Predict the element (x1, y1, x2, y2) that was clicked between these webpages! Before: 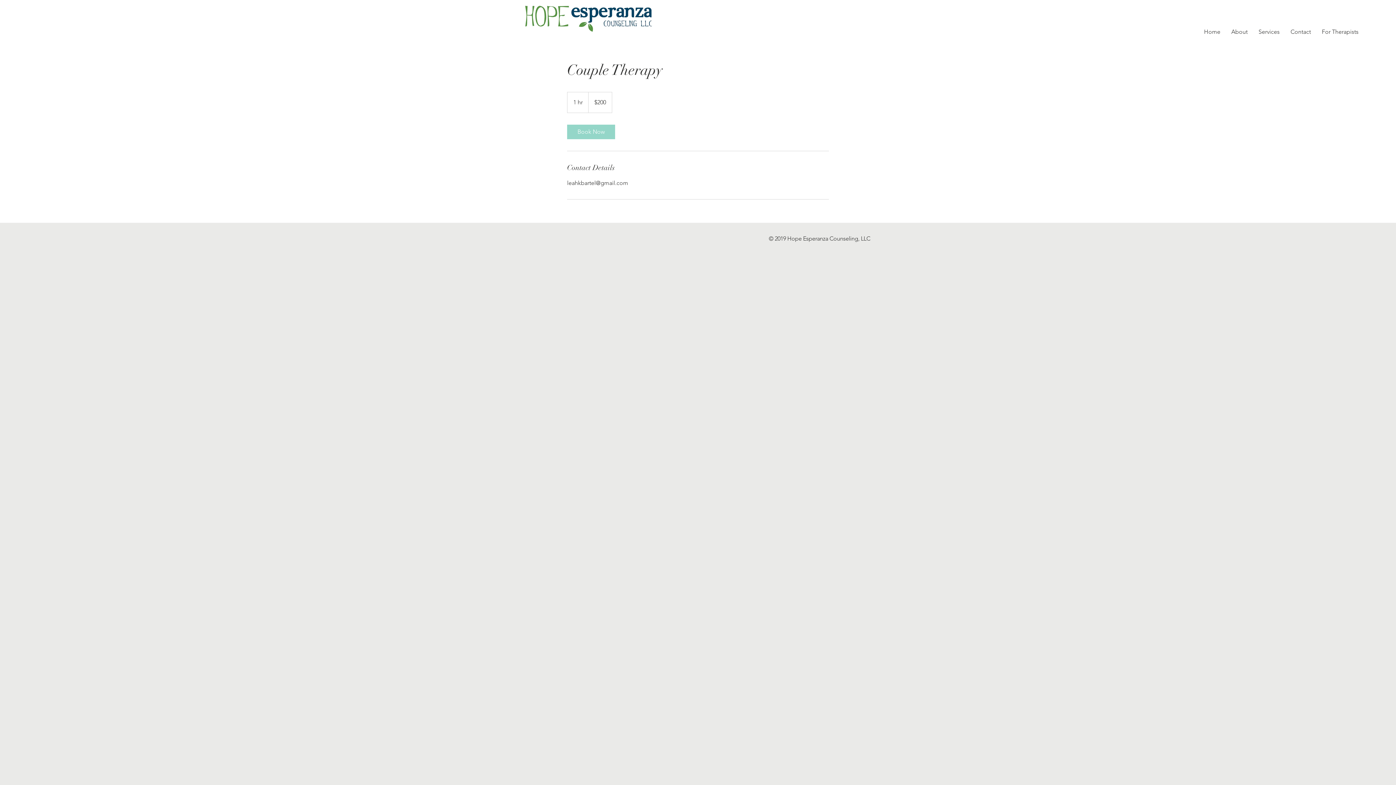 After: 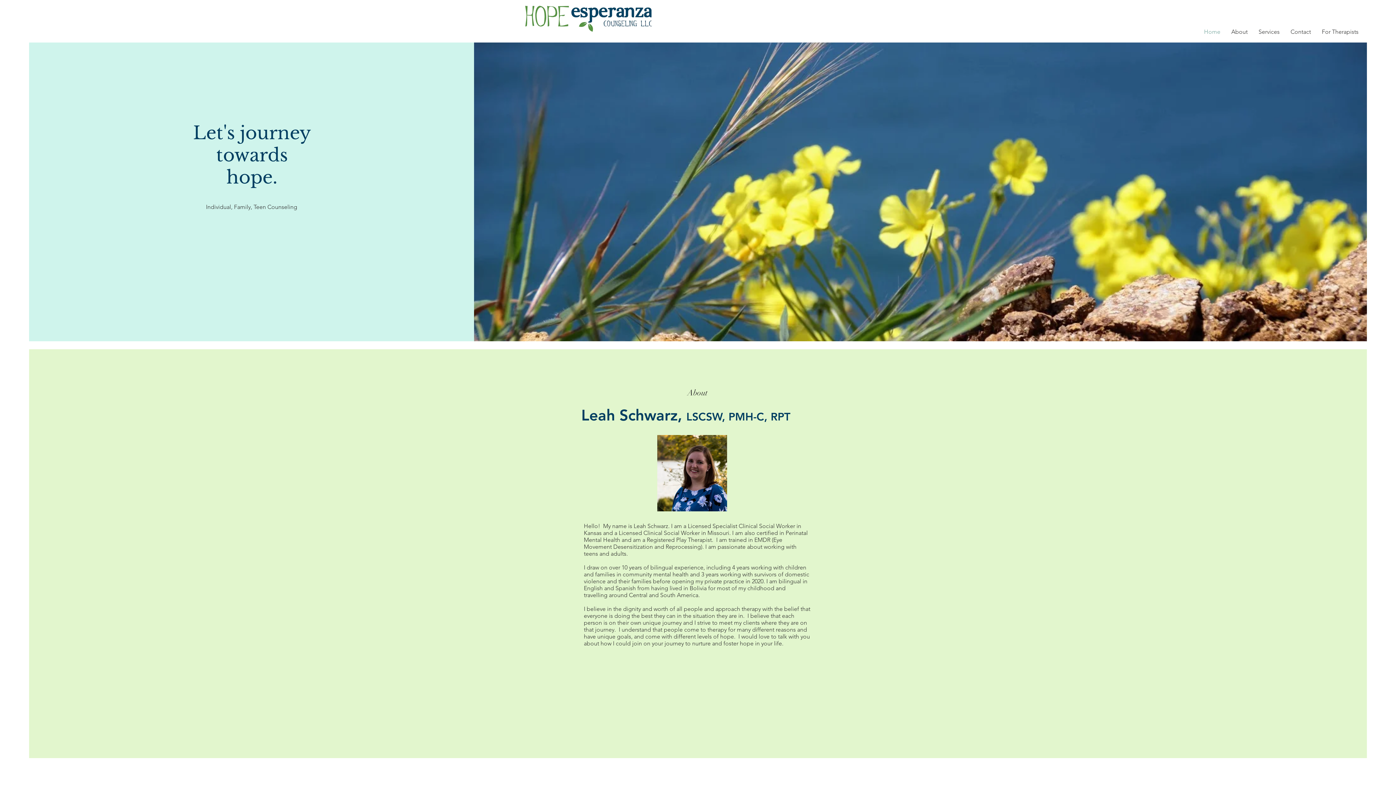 Action: bbox: (519, 0, 657, 35)